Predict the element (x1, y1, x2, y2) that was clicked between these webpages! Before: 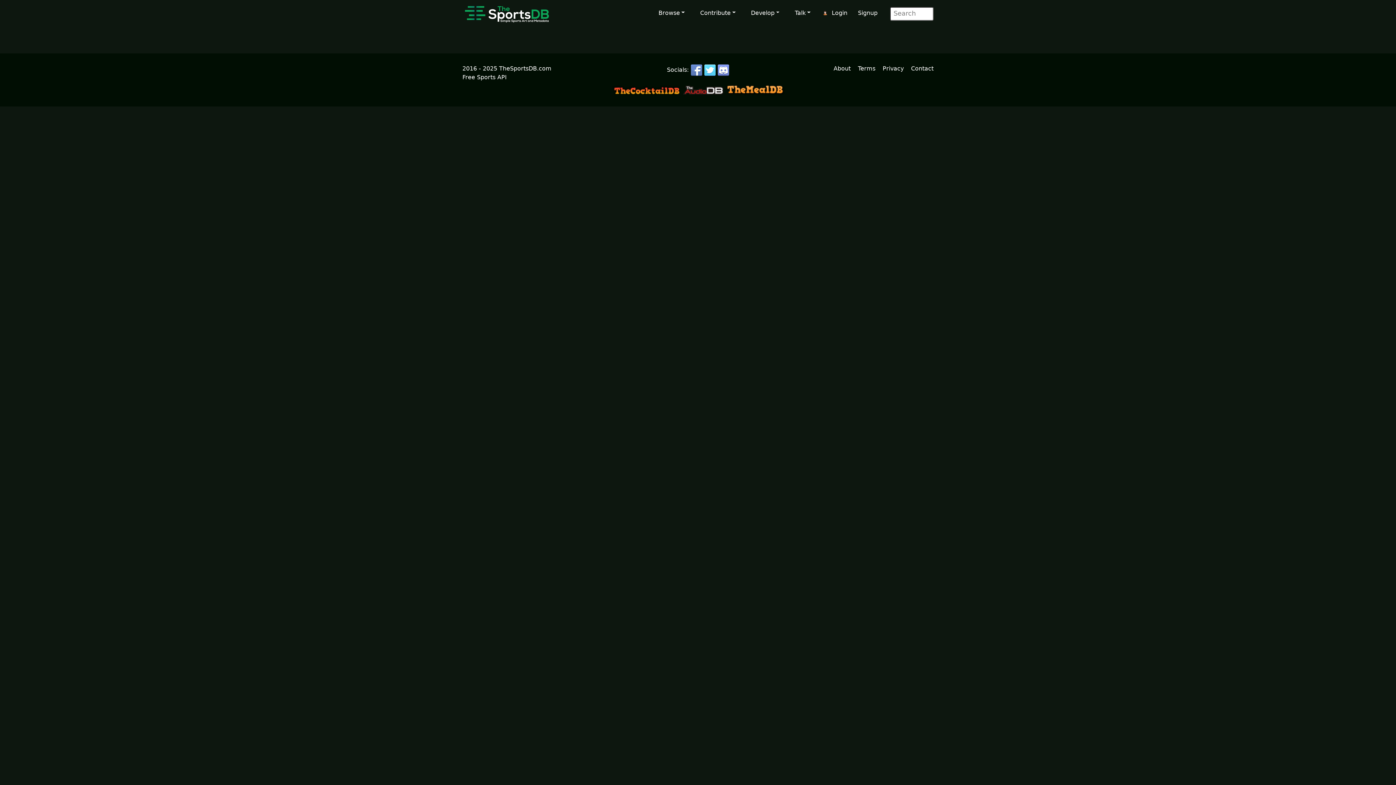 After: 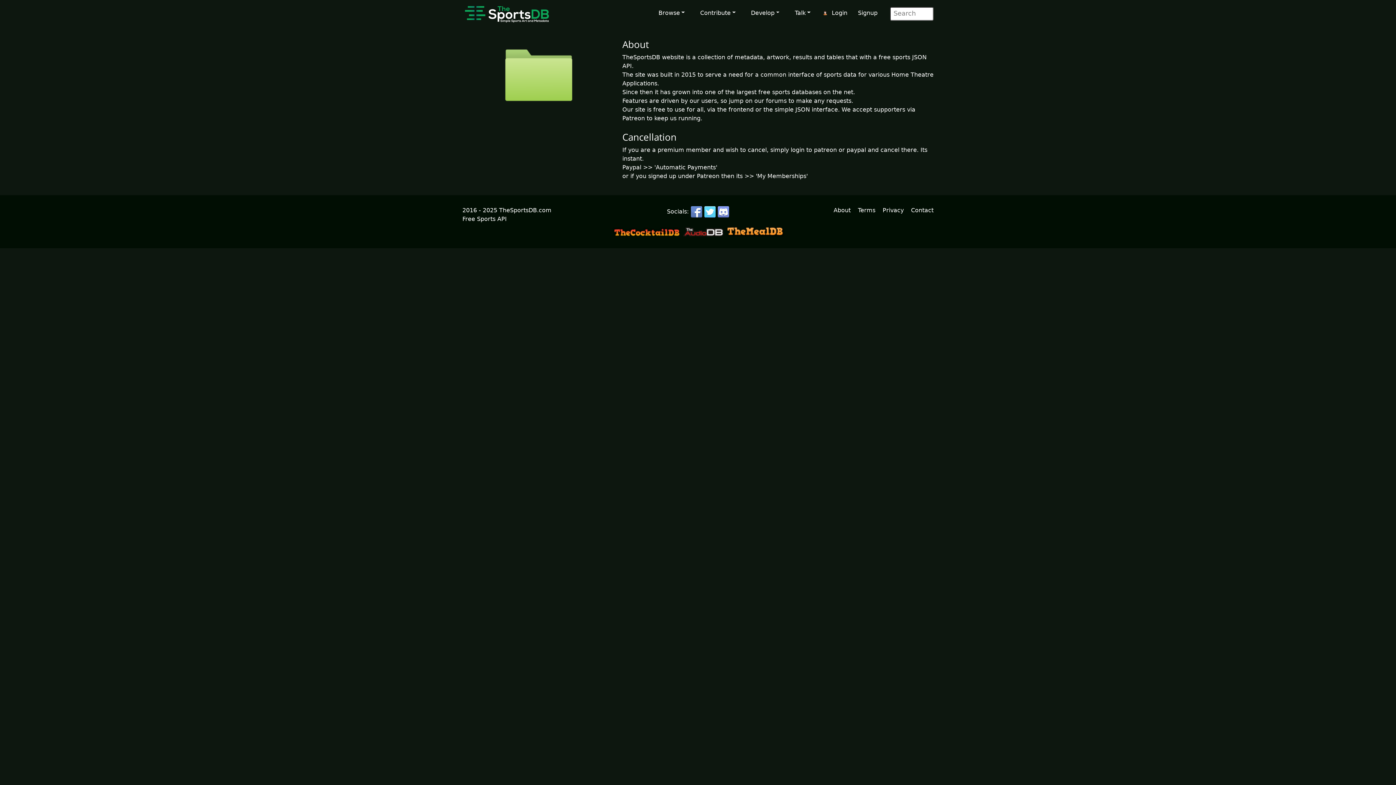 Action: bbox: (833, 65, 850, 72) label: About